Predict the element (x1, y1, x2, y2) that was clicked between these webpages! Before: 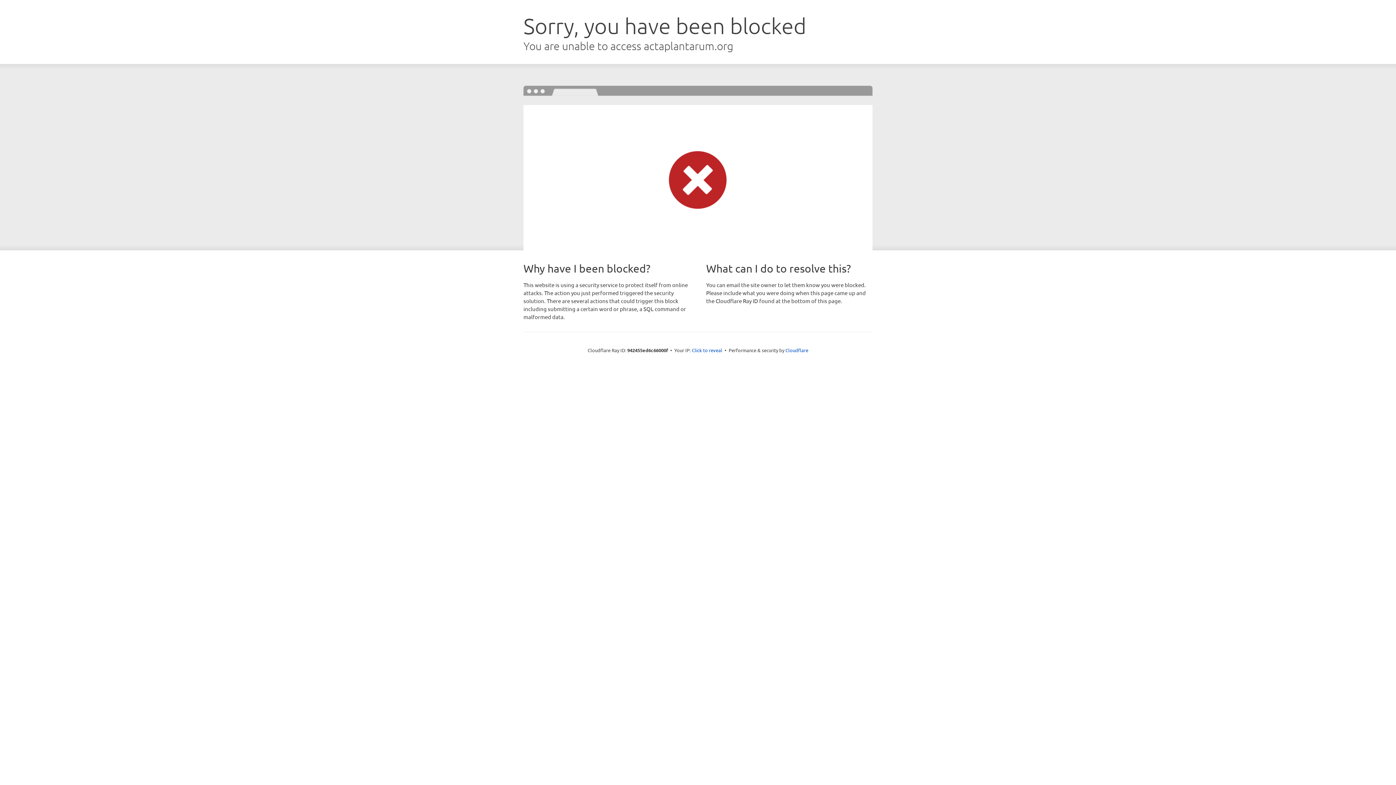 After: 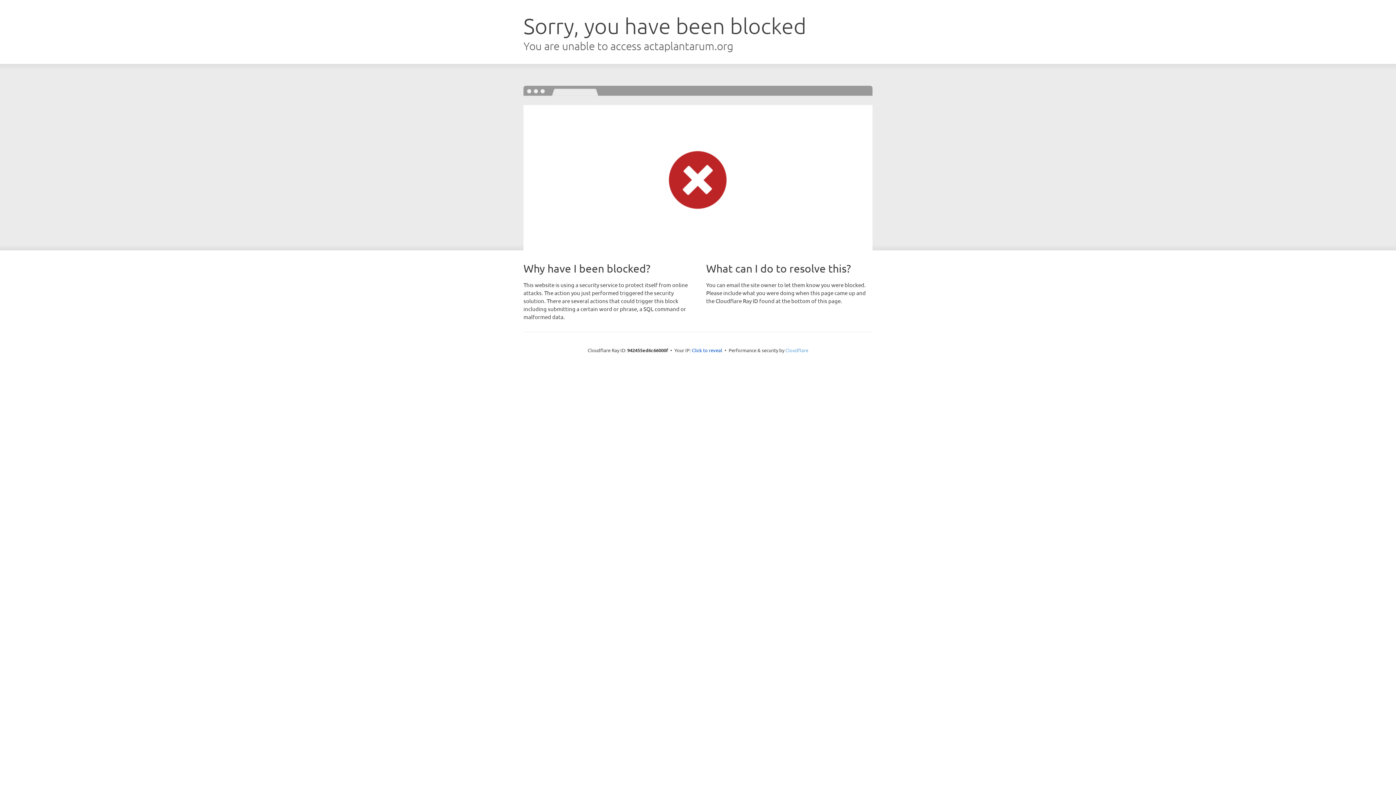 Action: label: Cloudflare bbox: (785, 347, 808, 353)